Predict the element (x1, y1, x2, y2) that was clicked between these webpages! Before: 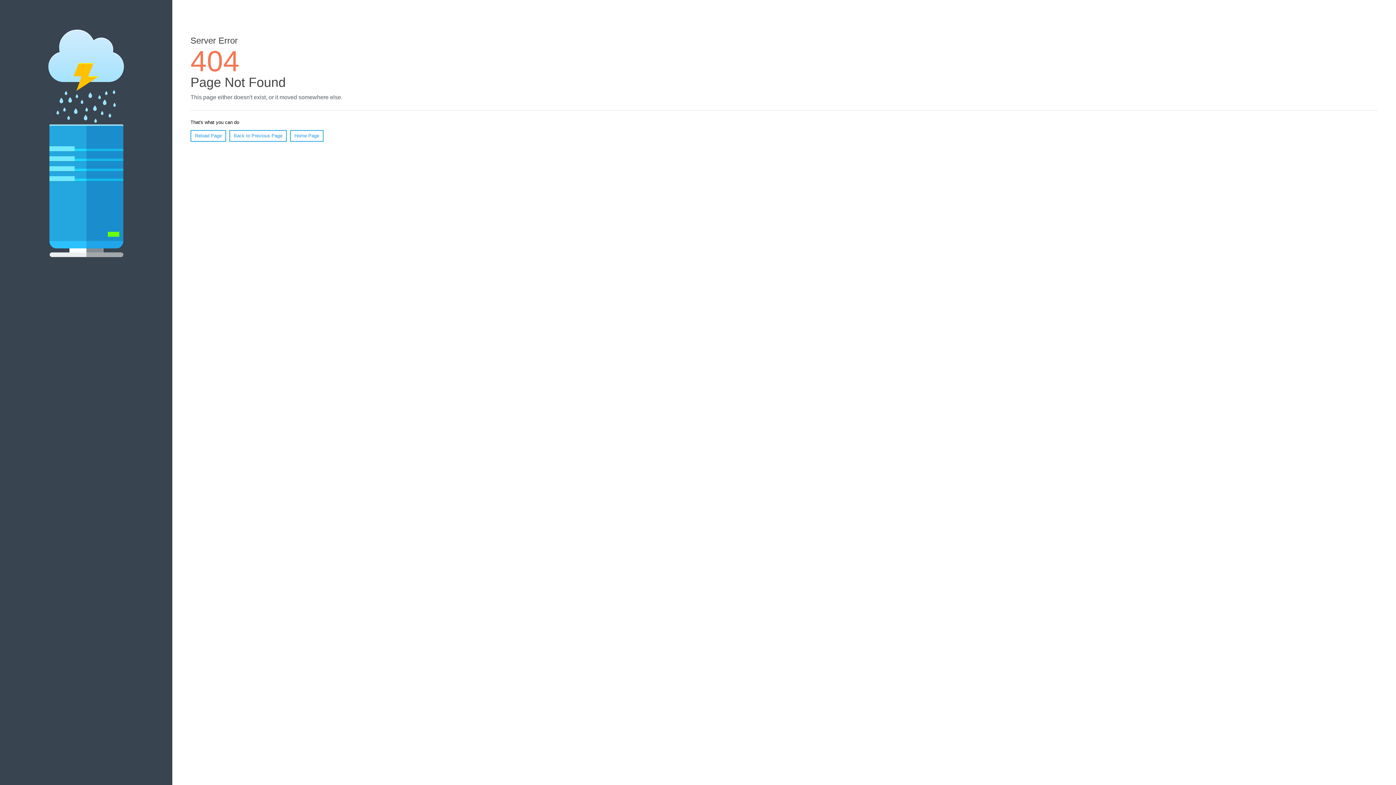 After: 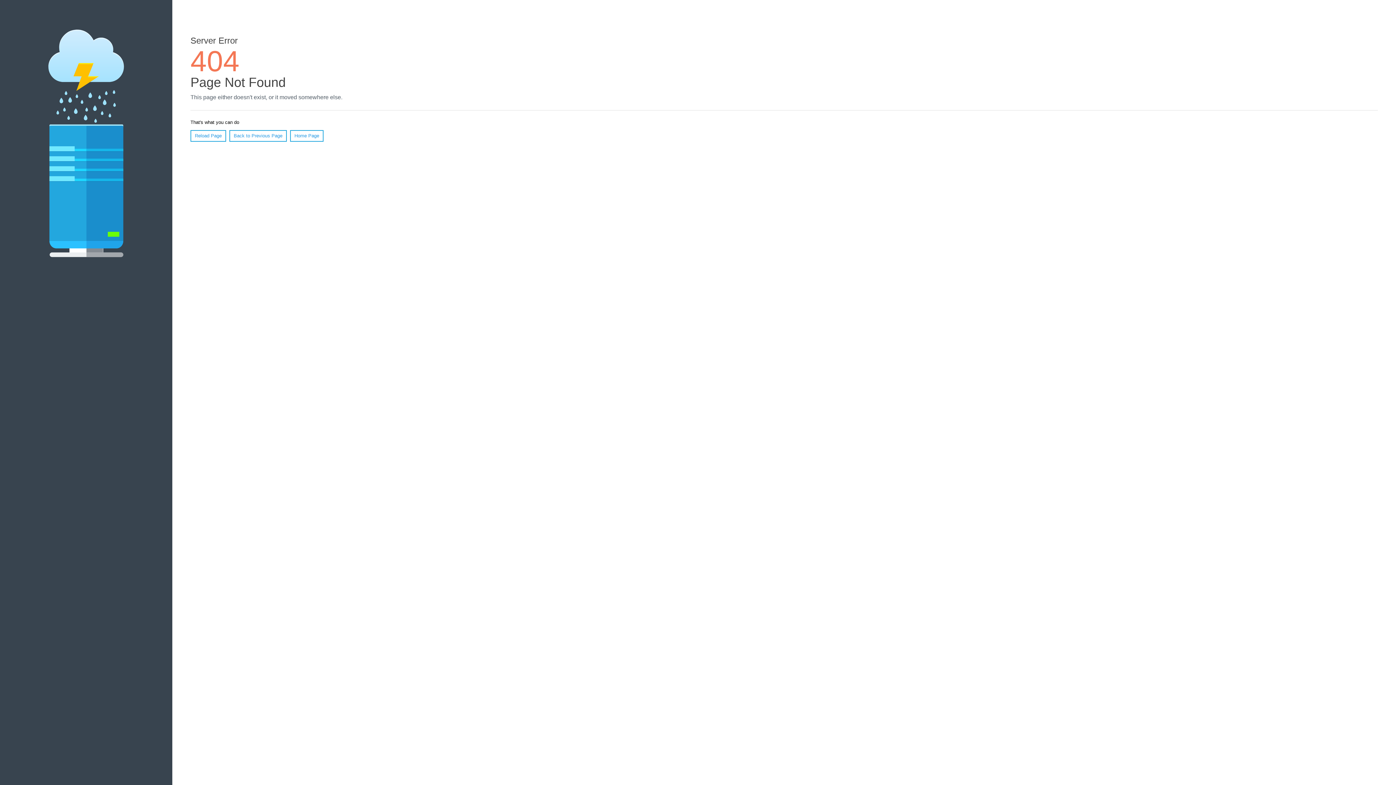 Action: label: Reload Page bbox: (190, 130, 226, 141)